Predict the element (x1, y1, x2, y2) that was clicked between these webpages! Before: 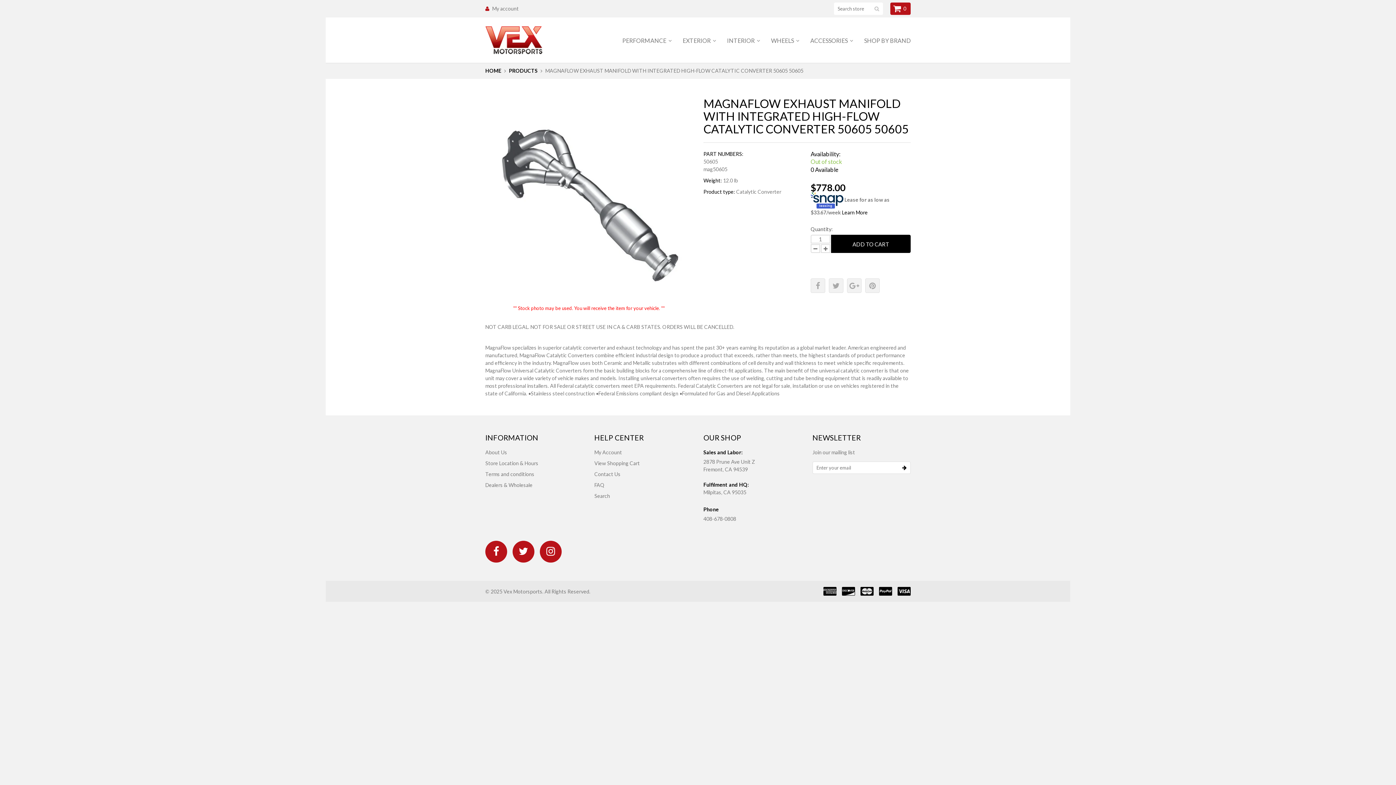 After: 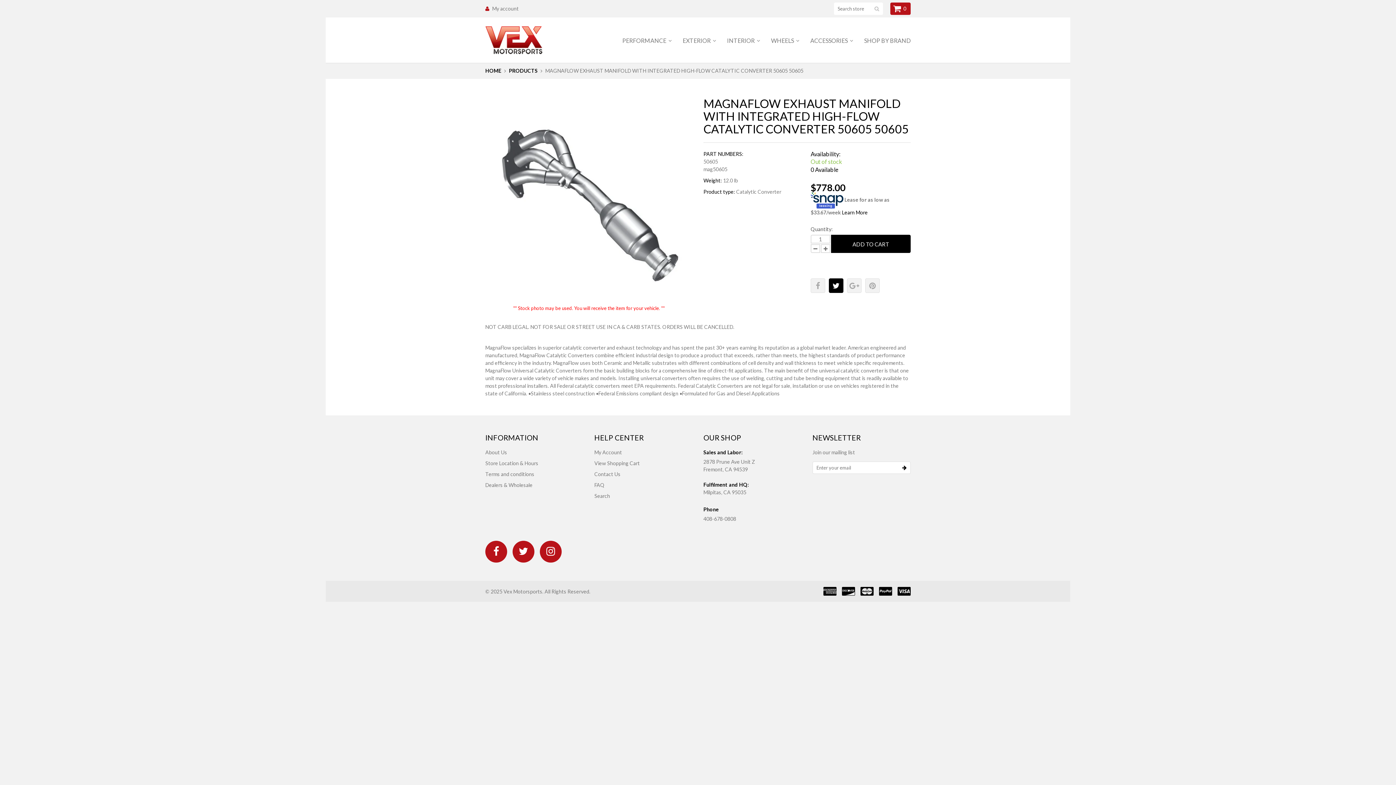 Action: bbox: (829, 278, 843, 293)